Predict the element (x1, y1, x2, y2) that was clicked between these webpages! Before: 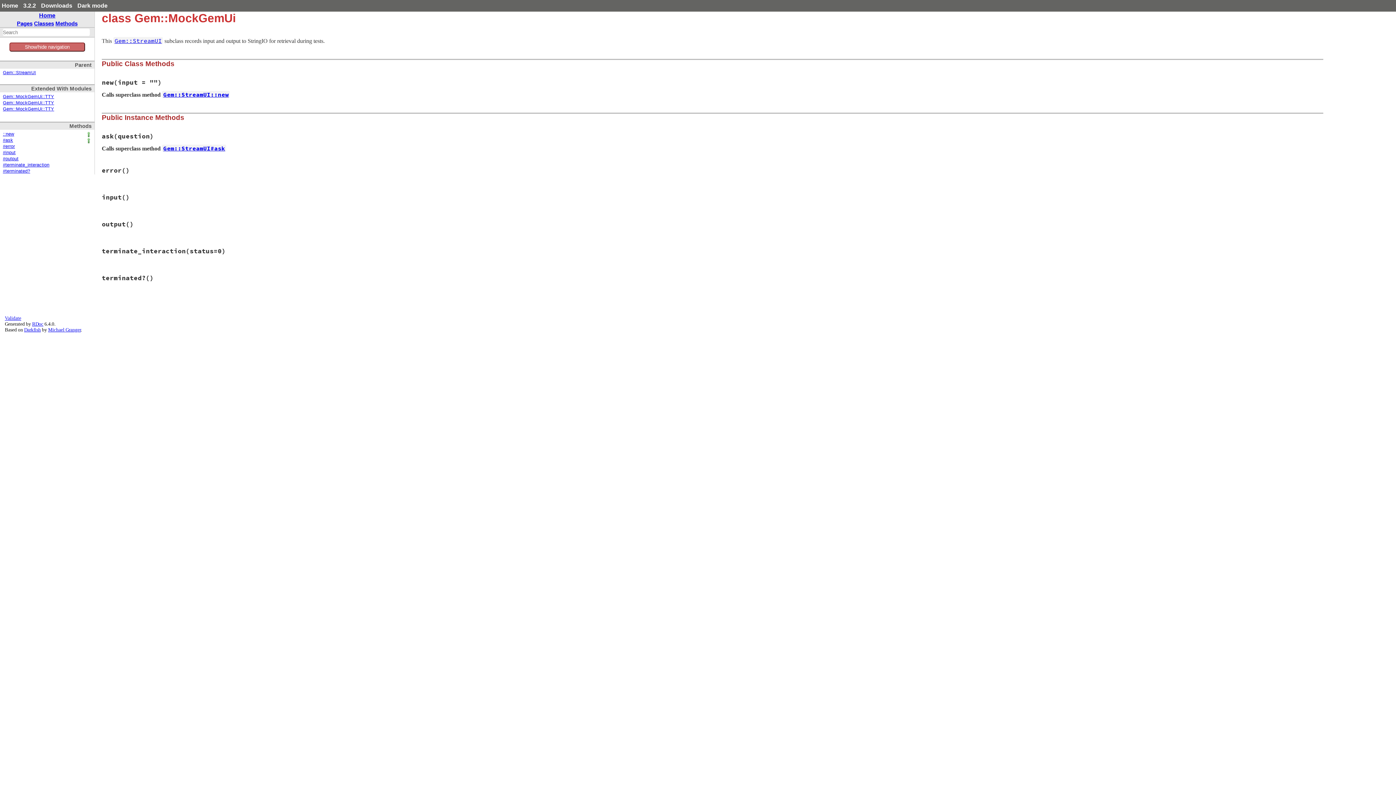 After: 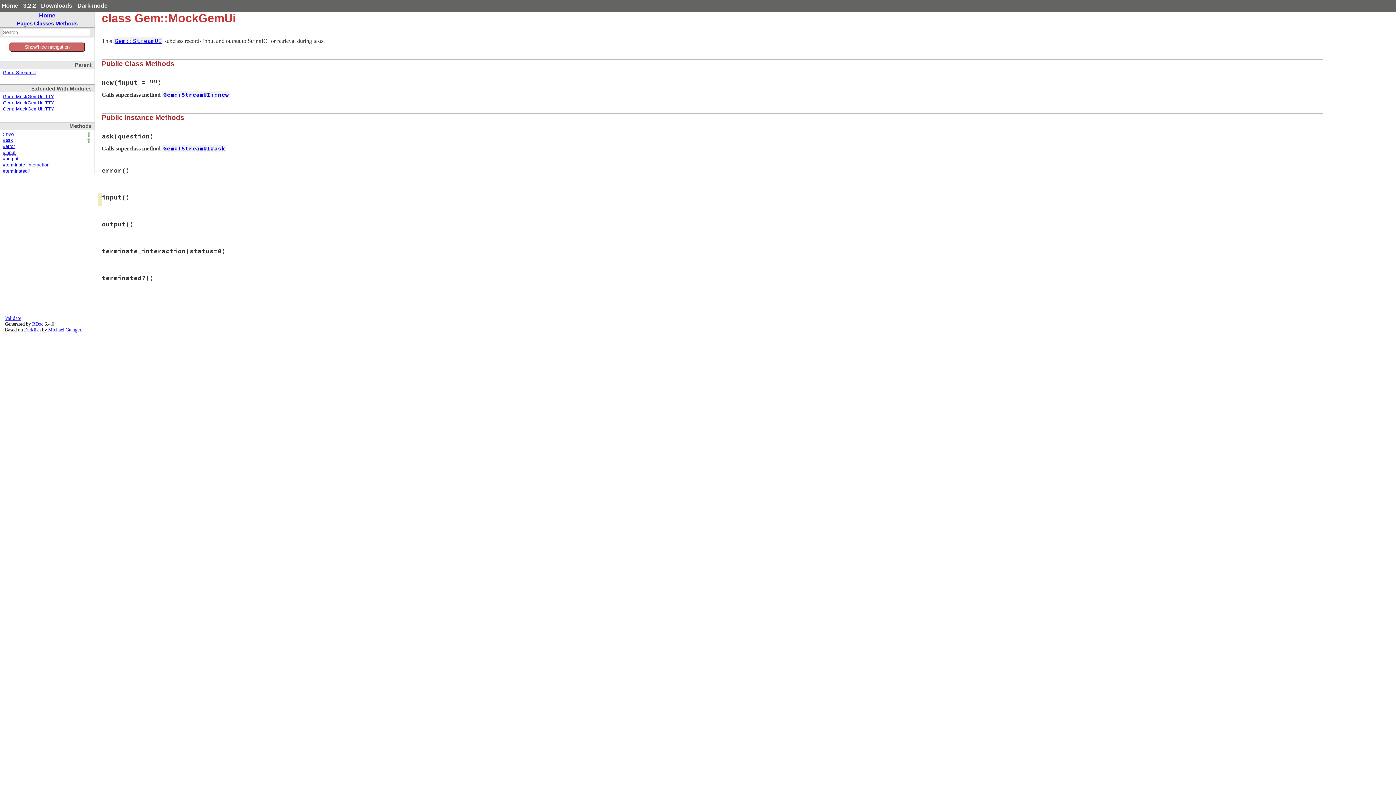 Action: label: #input bbox: (2, 150, 15, 155)